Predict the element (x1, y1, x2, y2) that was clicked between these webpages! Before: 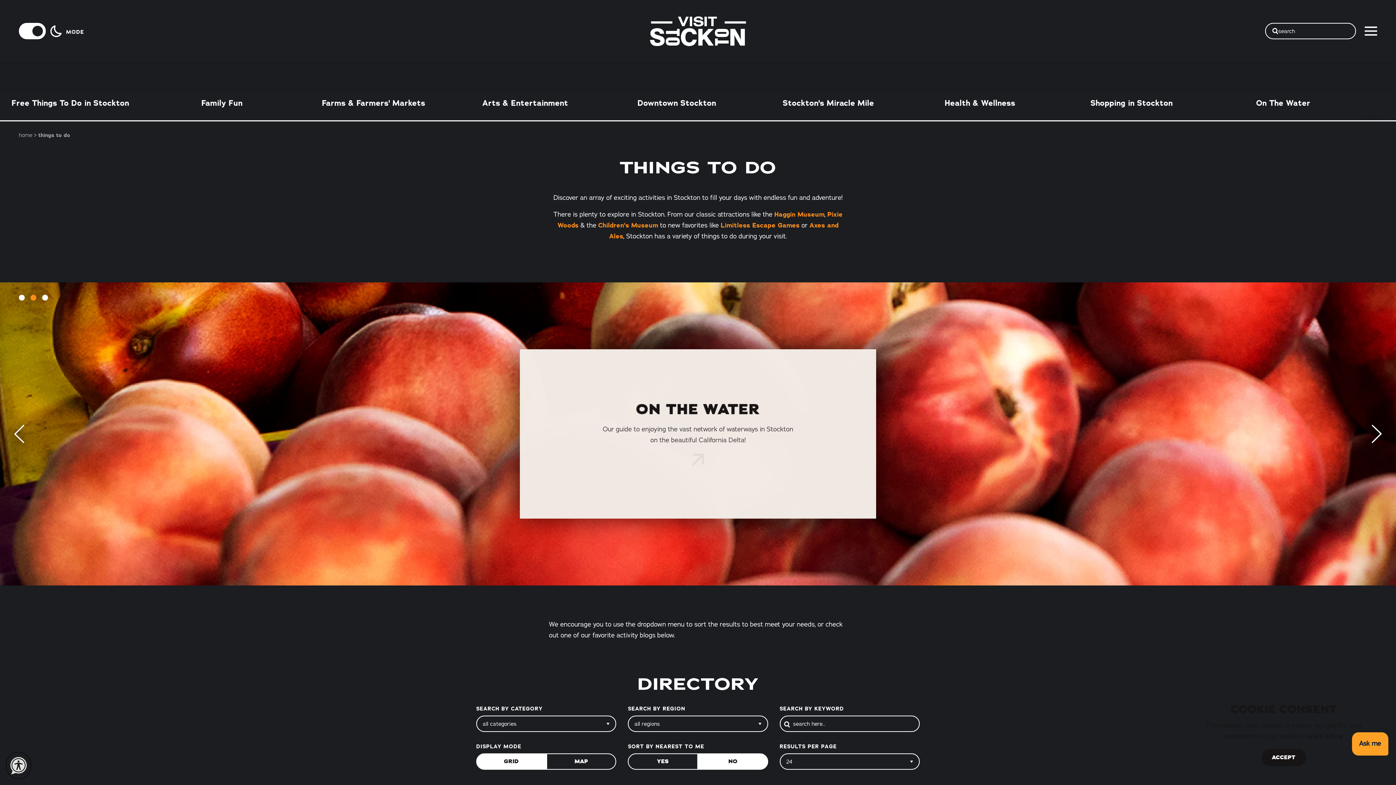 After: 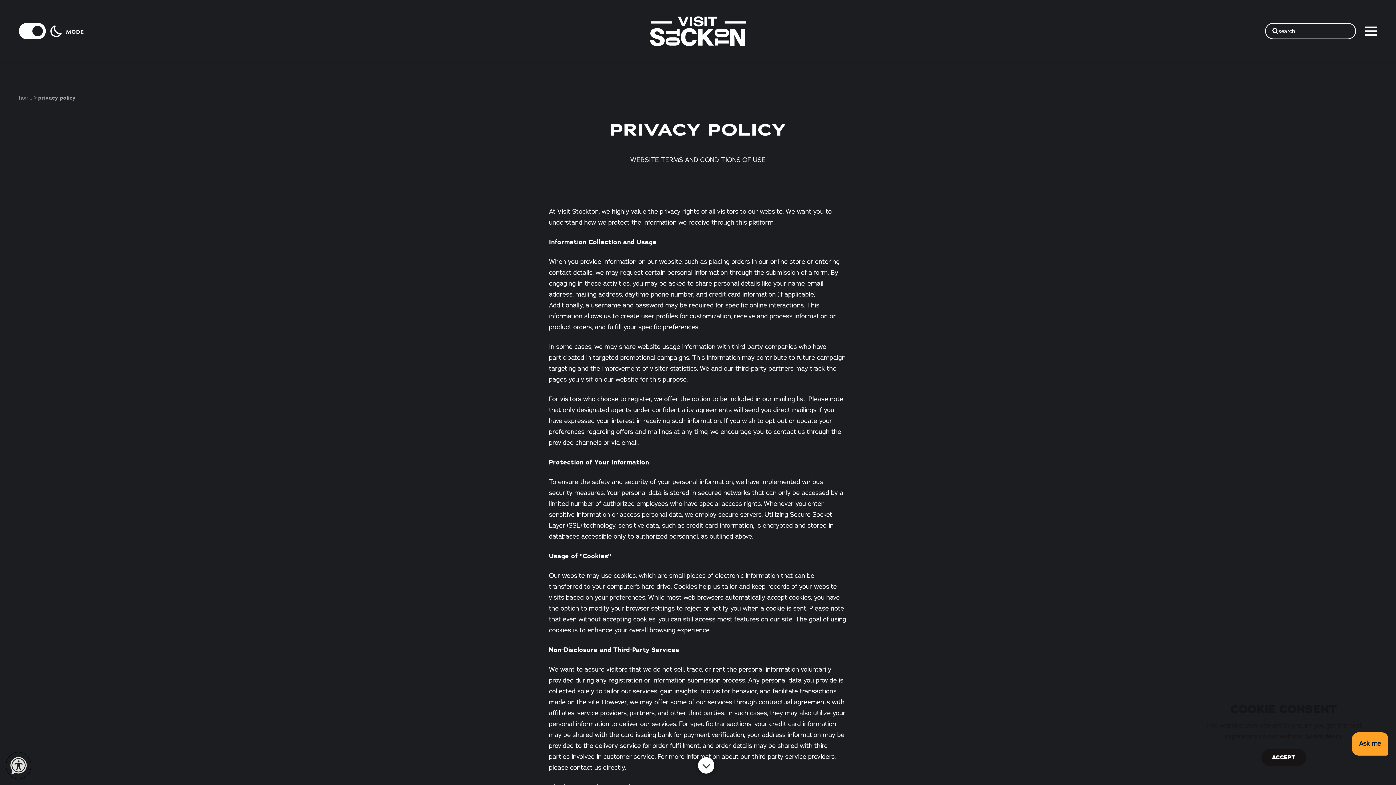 Action: bbox: (1305, 732, 1342, 741) label: Learn More